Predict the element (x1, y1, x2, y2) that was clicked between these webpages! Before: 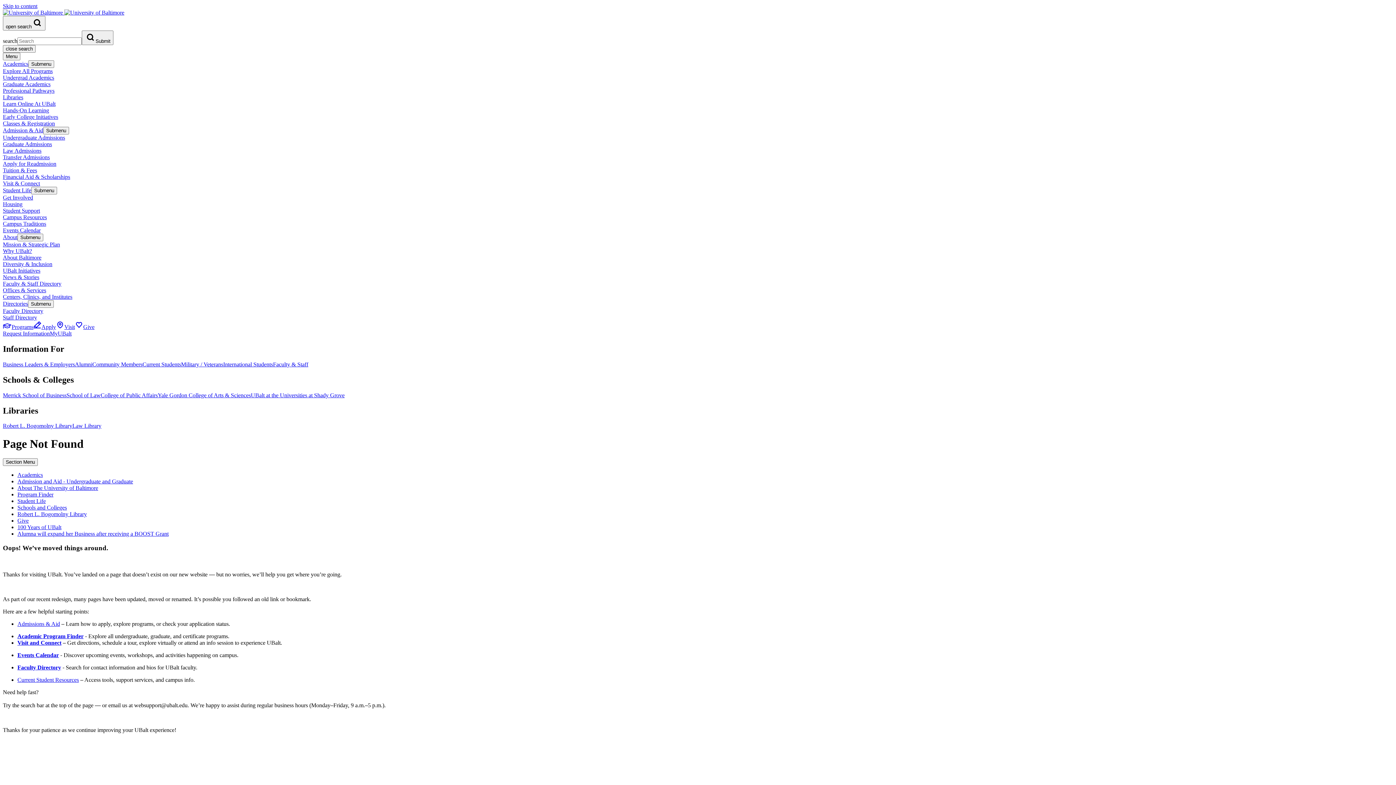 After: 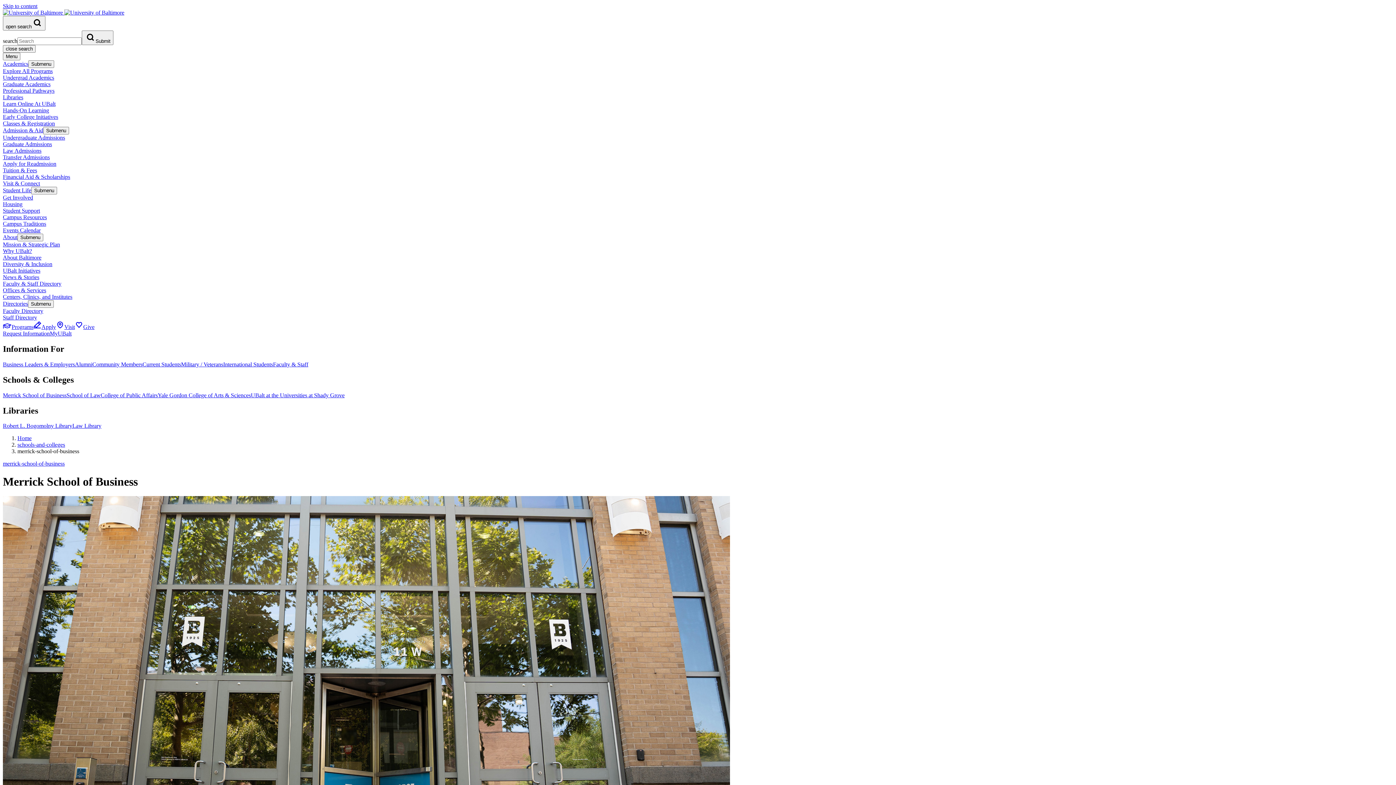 Action: label: Merrick School of Business bbox: (2, 392, 66, 398)